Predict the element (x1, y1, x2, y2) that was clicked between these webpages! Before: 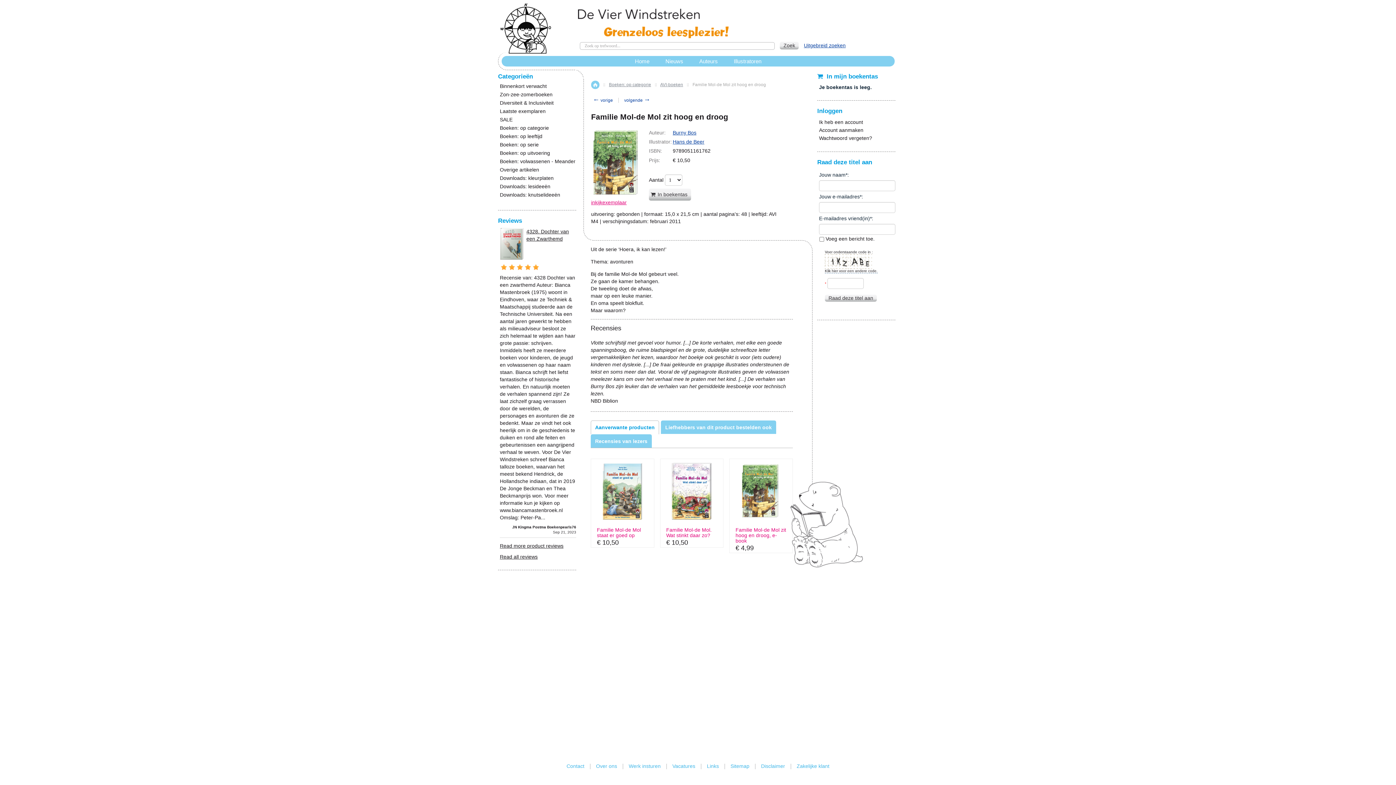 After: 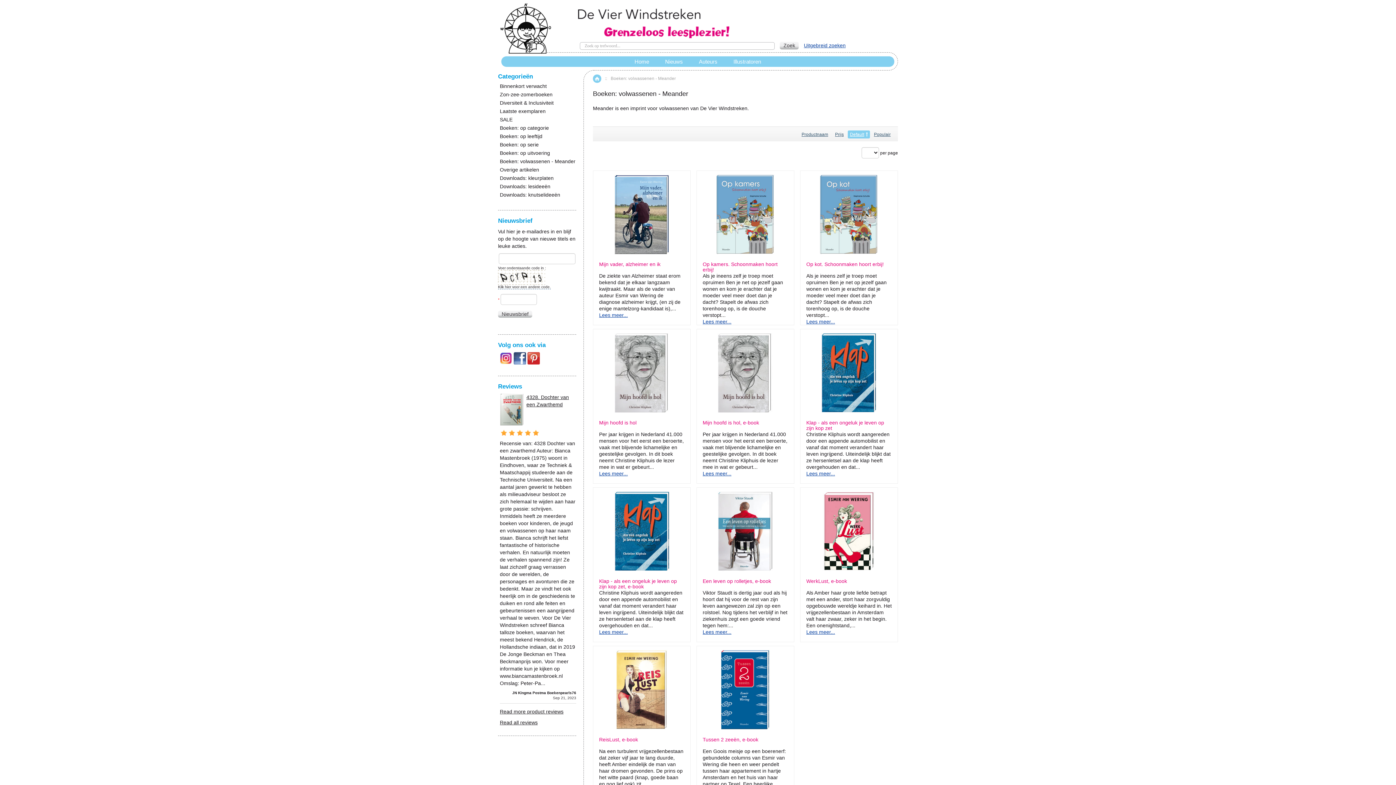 Action: bbox: (500, 158, 576, 164) label: Boeken: volwassenen - Meander